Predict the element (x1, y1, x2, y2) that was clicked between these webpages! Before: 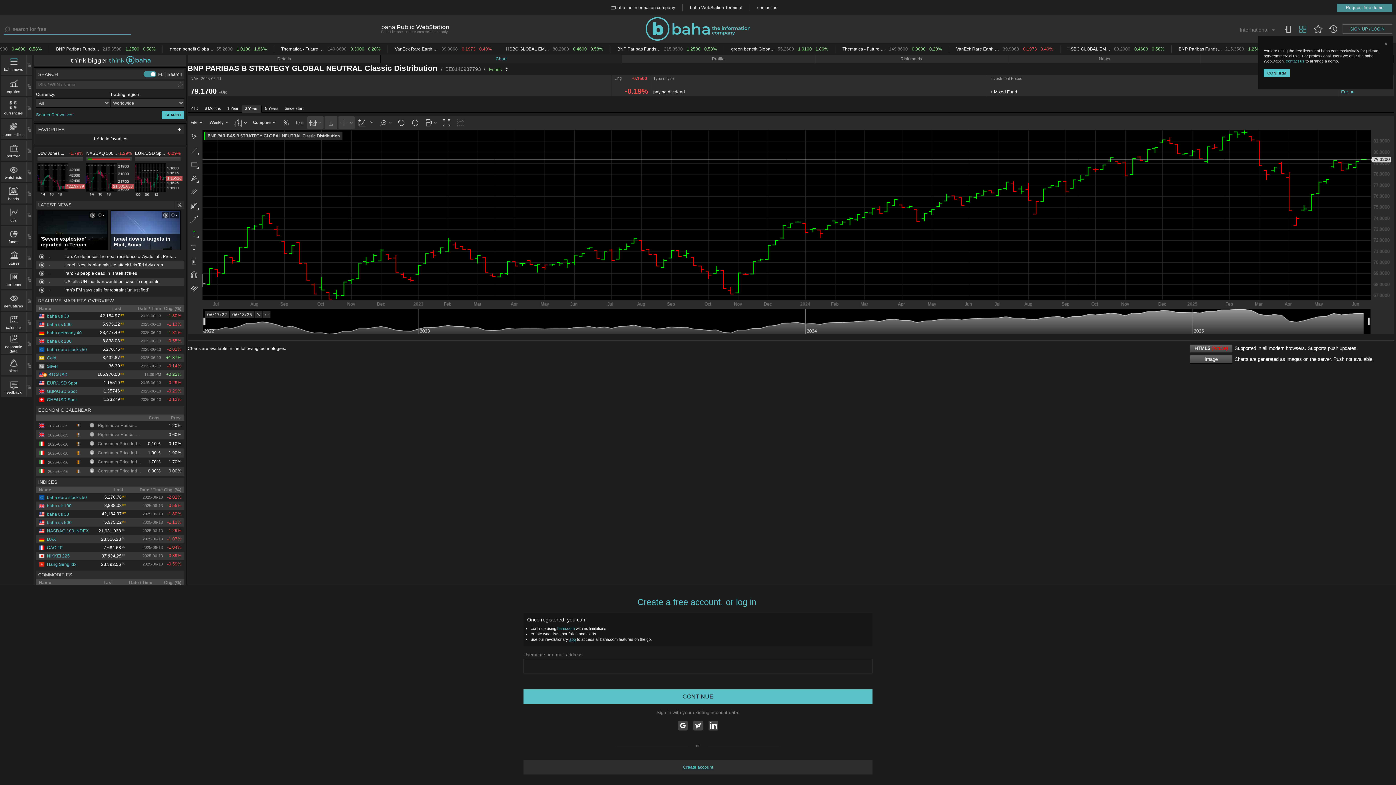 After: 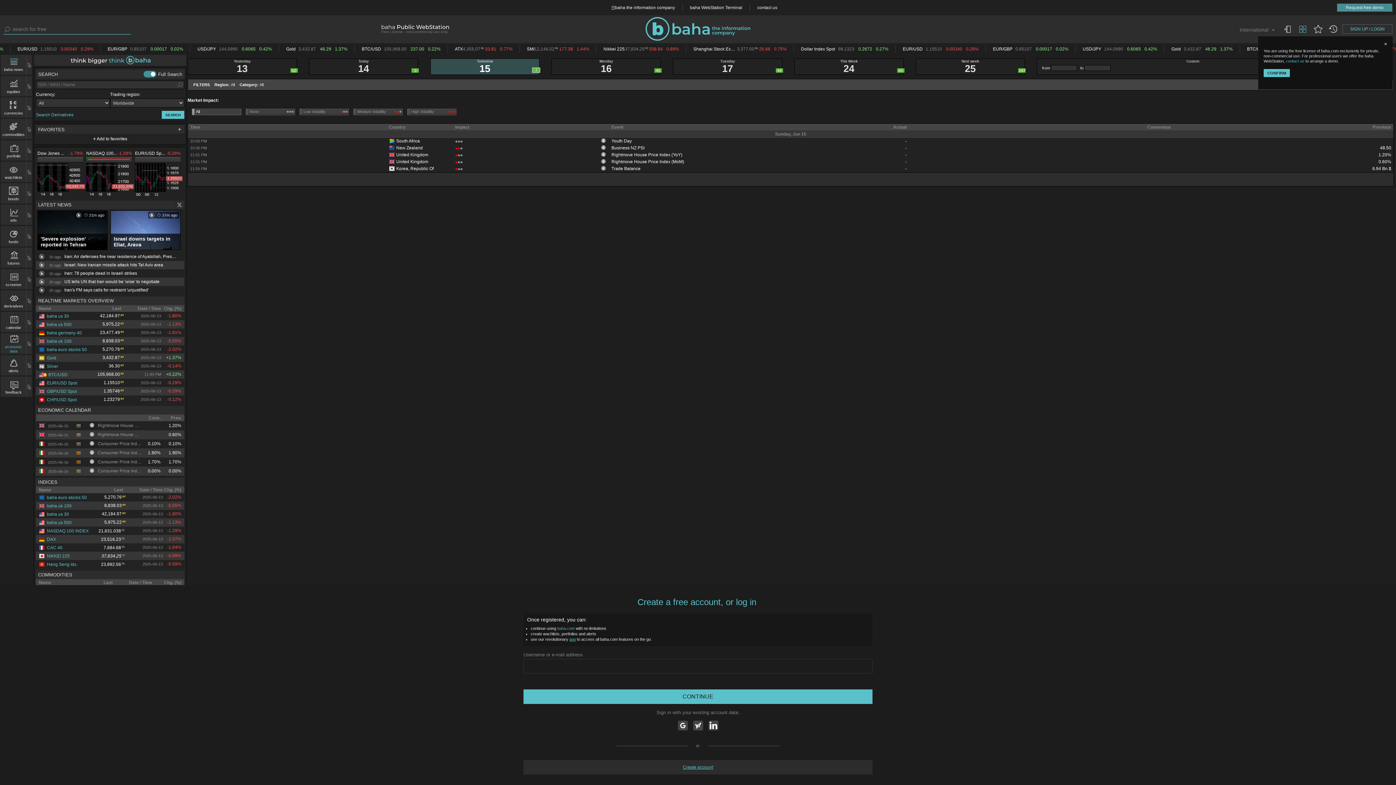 Action: bbox: (36, 406, 184, 414) label: ECONOMIC CALENDAR